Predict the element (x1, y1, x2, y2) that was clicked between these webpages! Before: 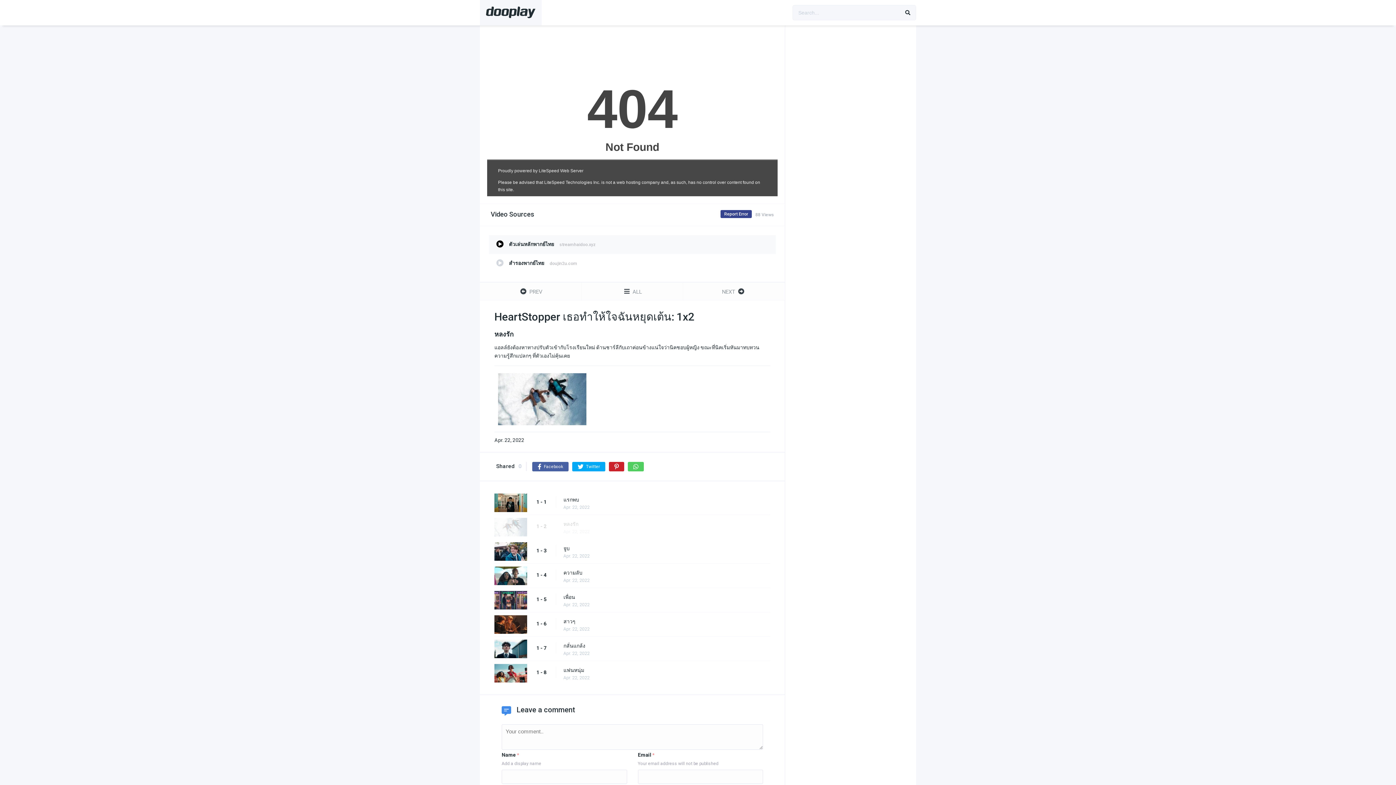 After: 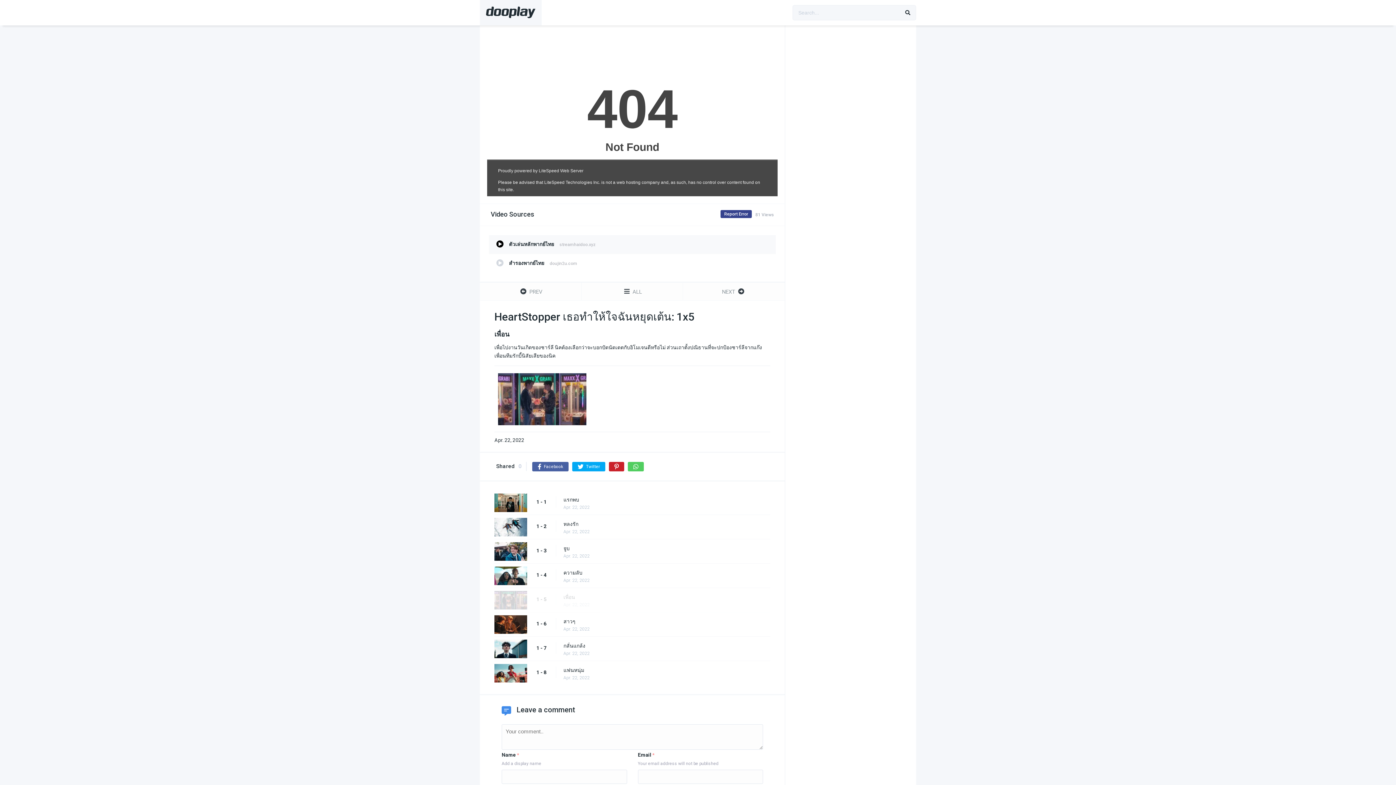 Action: label: เพื่อน bbox: (563, 593, 777, 601)